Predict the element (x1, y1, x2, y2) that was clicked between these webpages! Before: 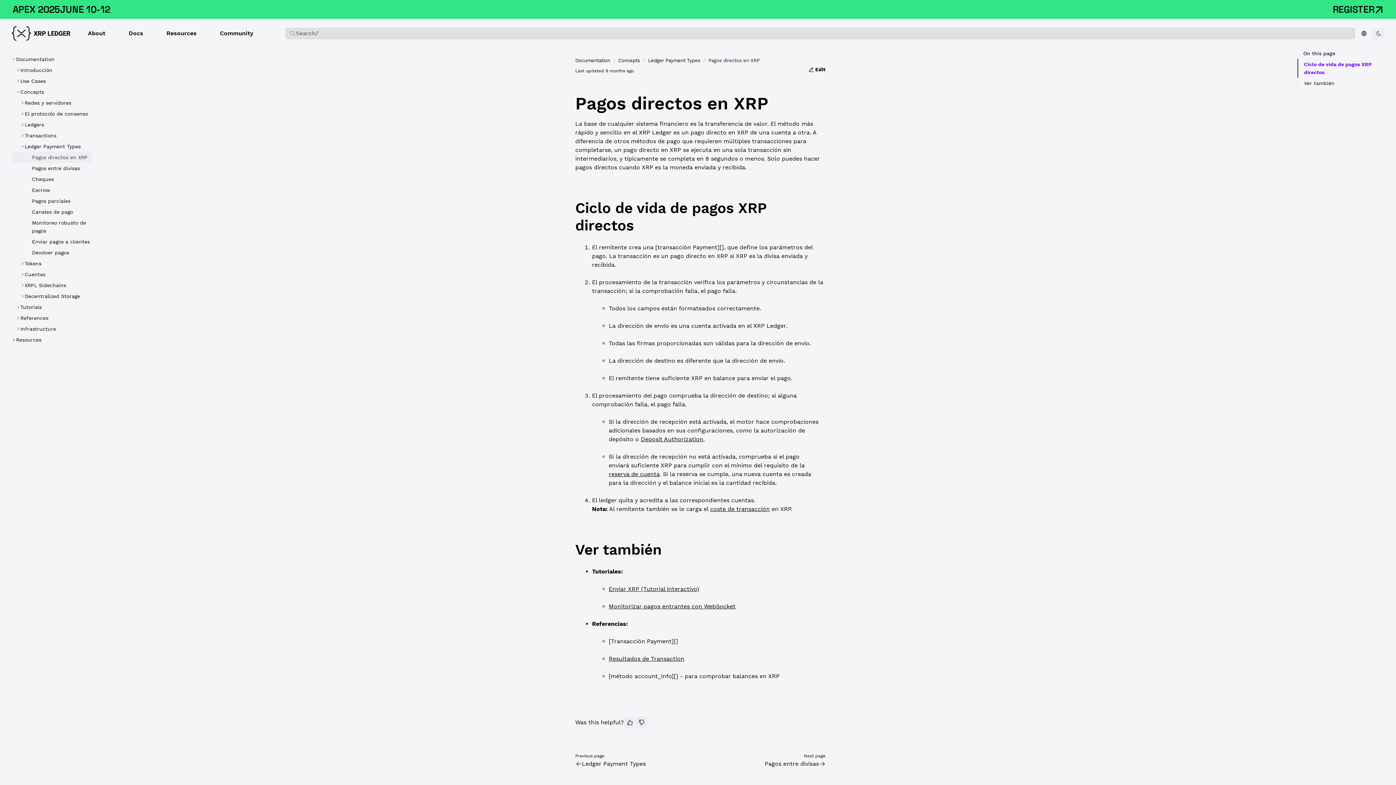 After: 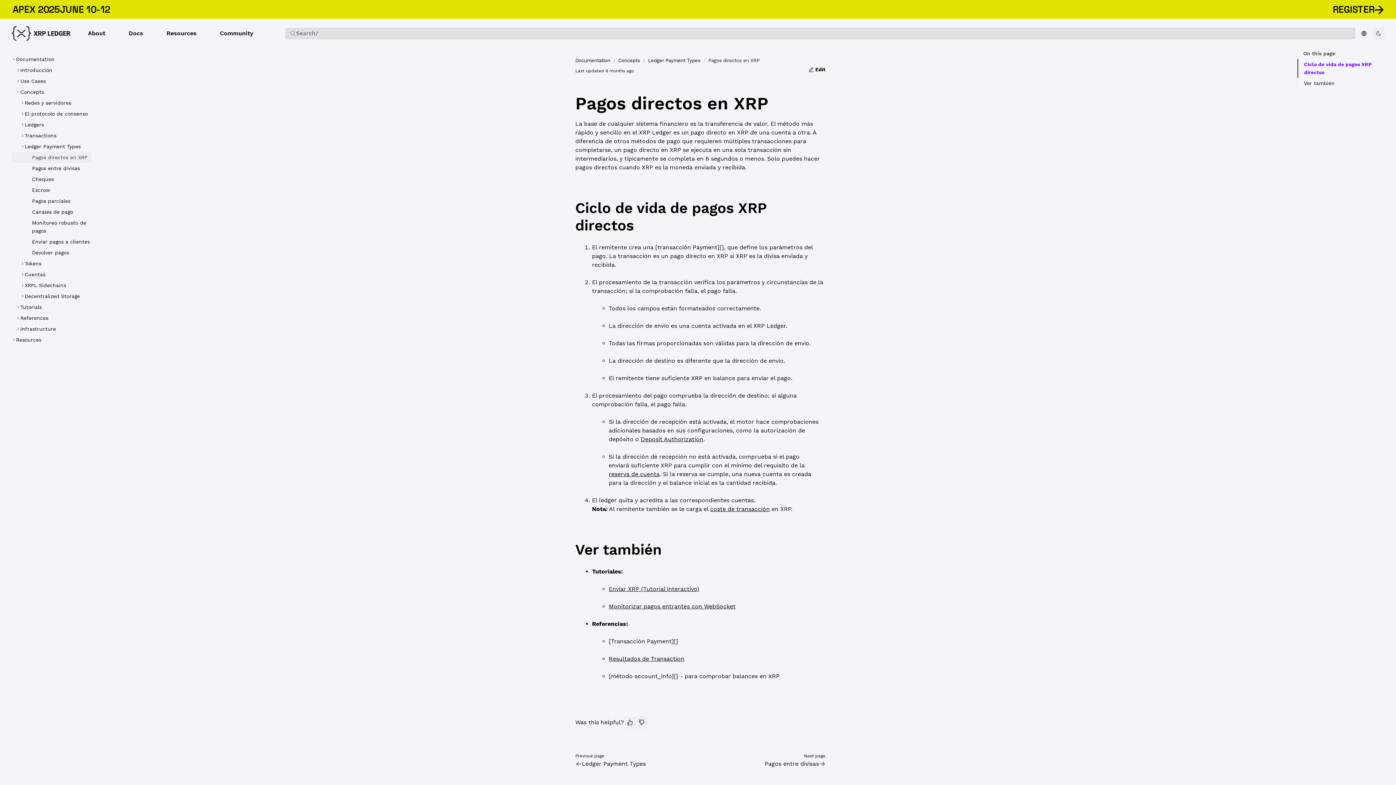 Action: bbox: (0, 0, 1396, 18) label: Get Tickets for the APEX 2025 Event